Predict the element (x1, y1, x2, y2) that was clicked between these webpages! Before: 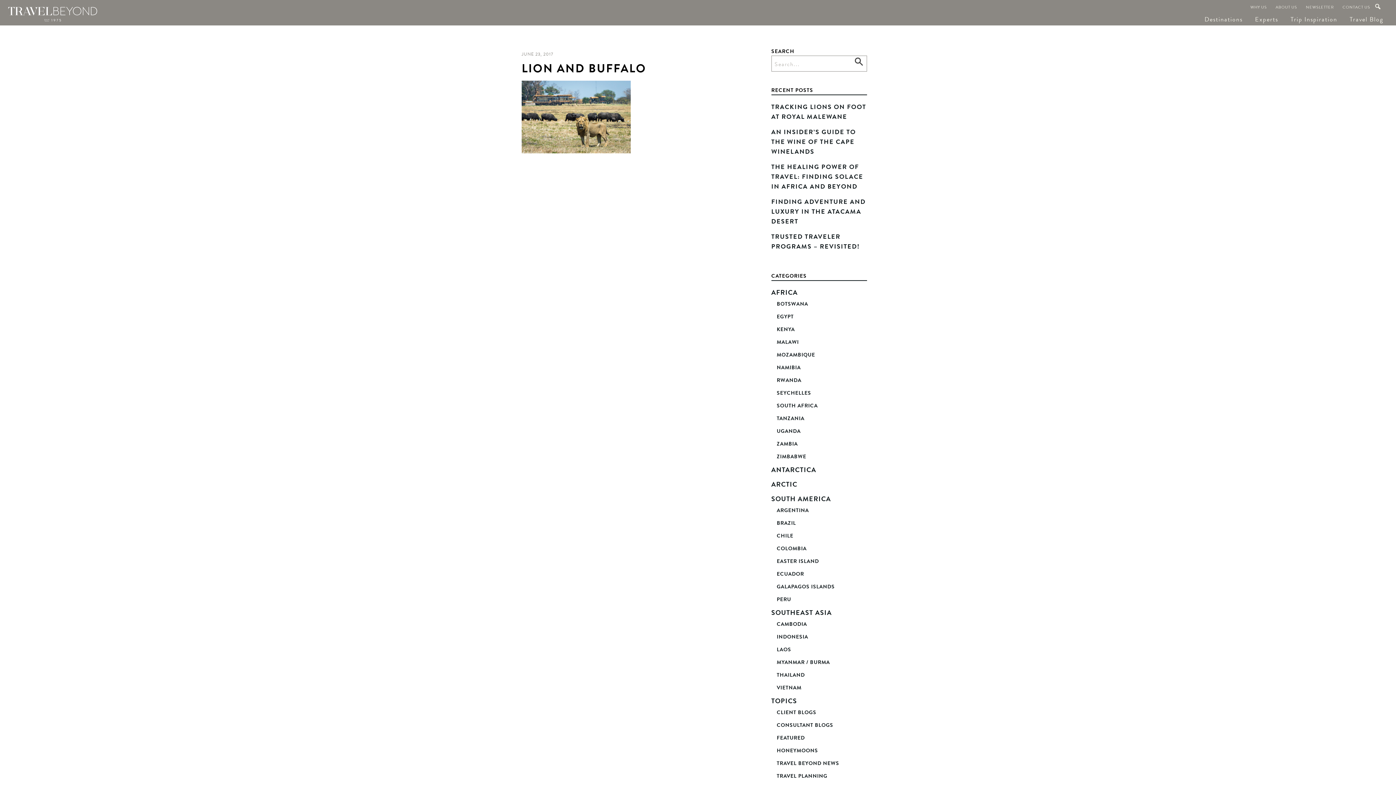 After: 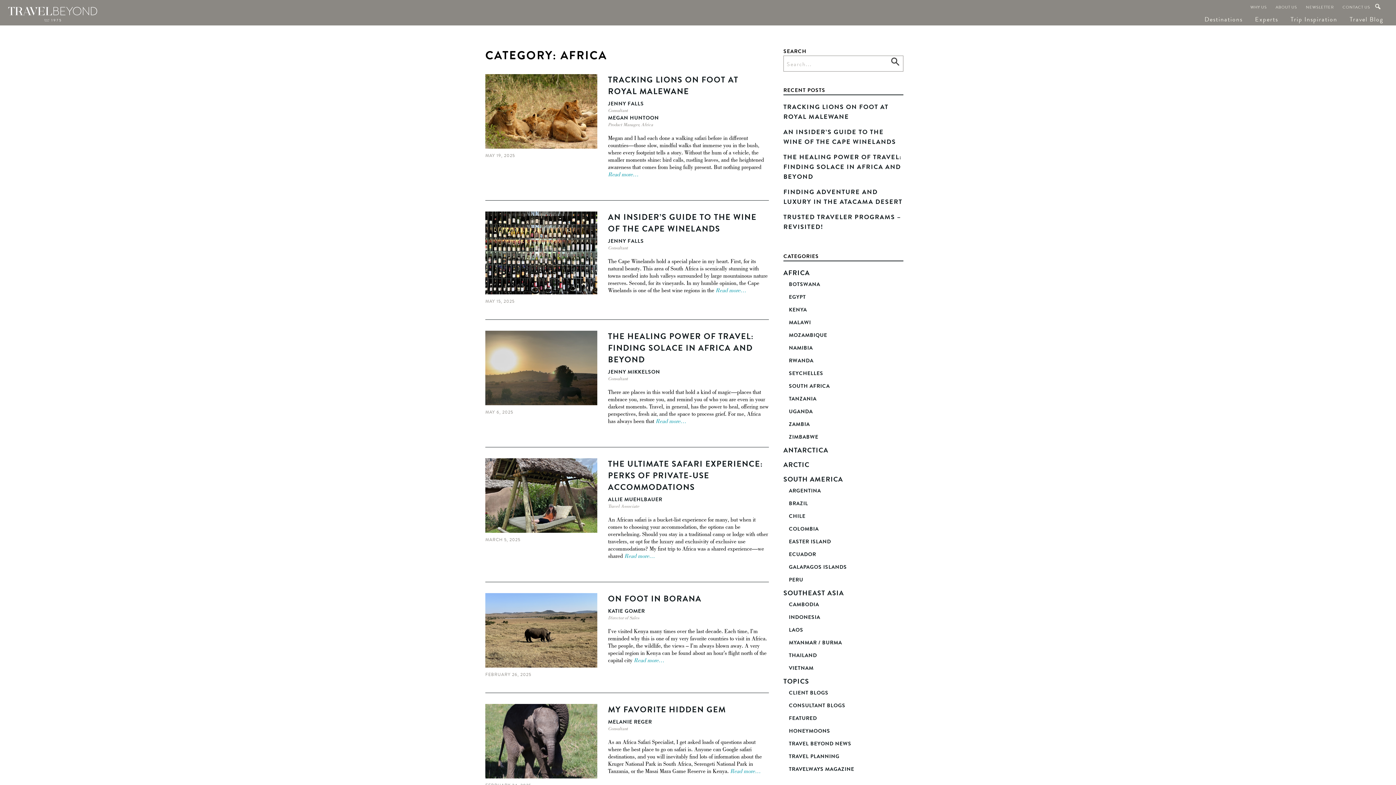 Action: label: AFRICA bbox: (771, 288, 867, 297)